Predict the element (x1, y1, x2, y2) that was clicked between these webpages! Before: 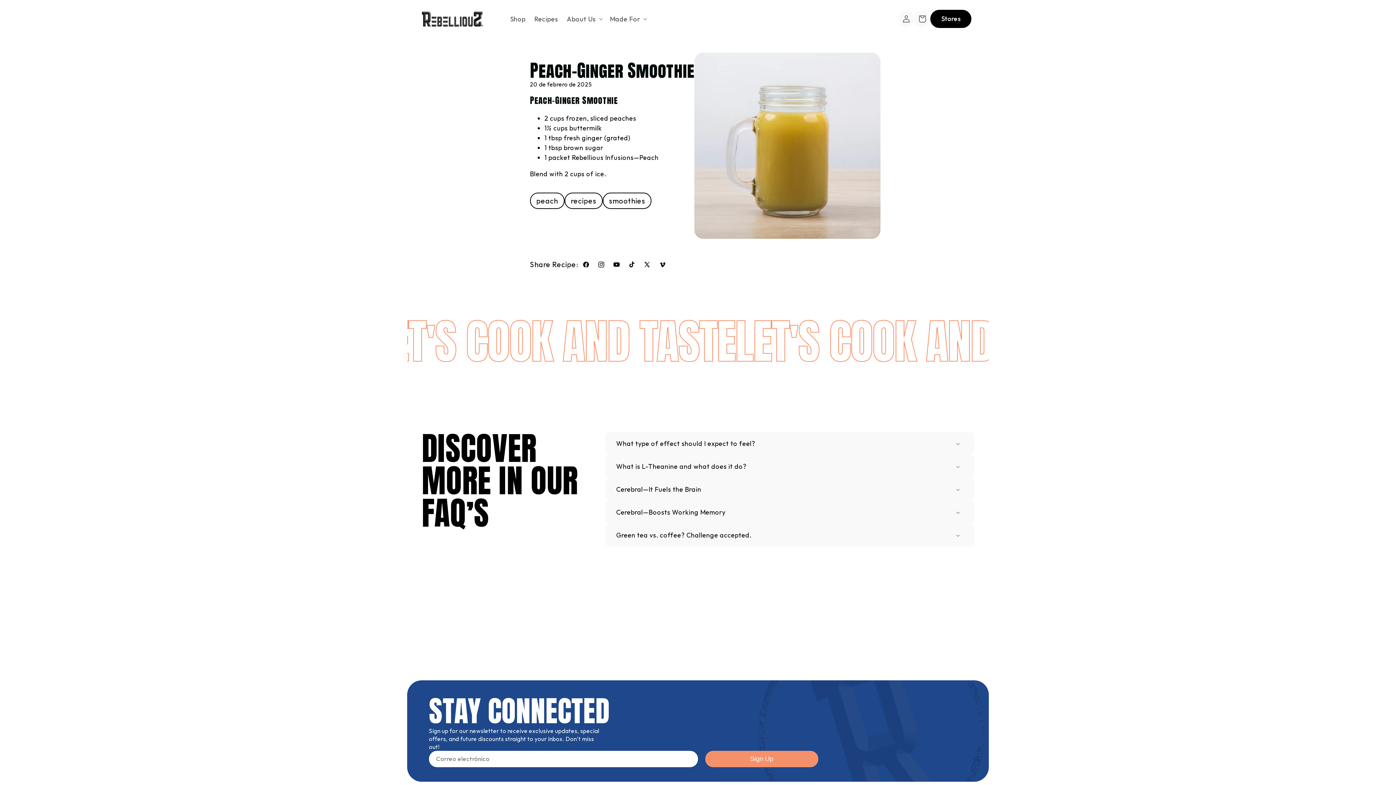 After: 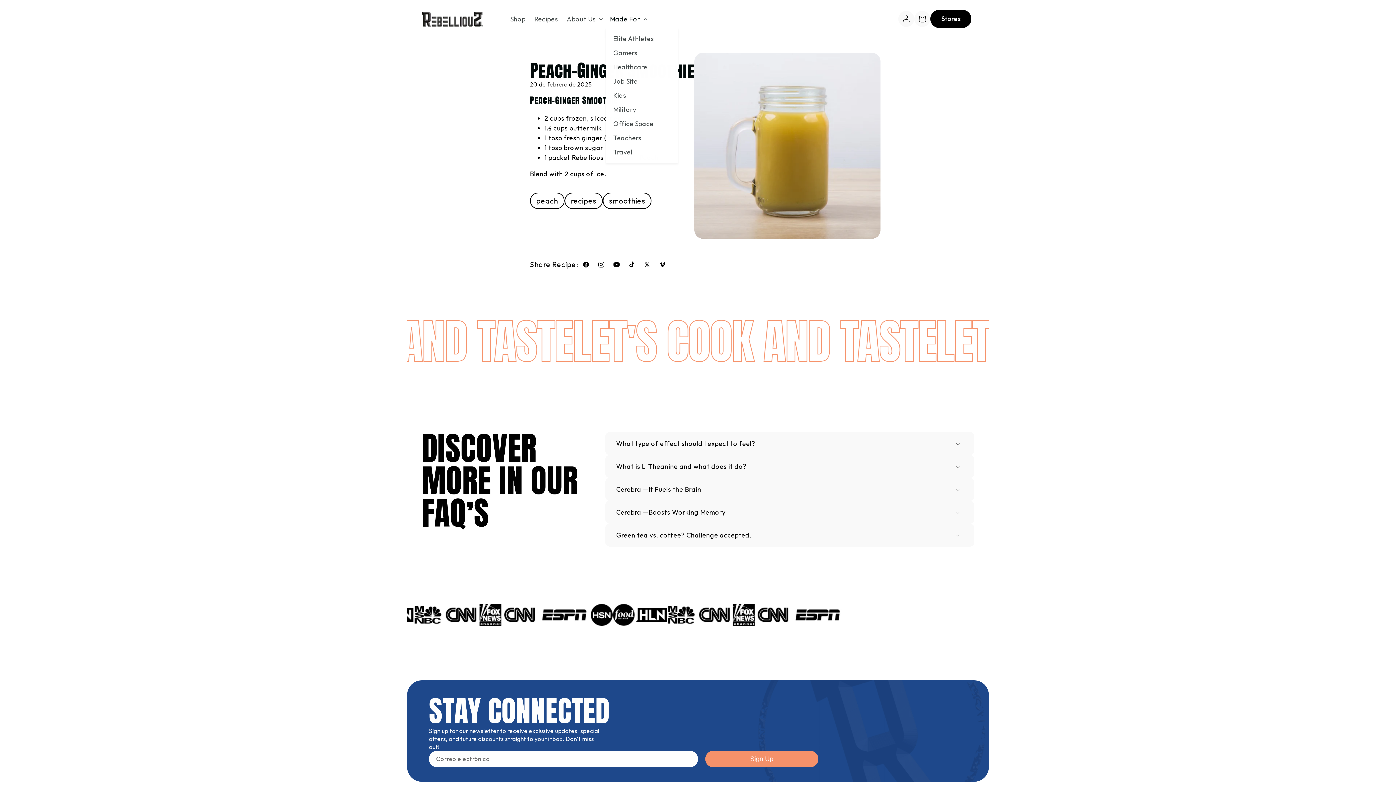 Action: bbox: (605, 10, 650, 27) label: Made For